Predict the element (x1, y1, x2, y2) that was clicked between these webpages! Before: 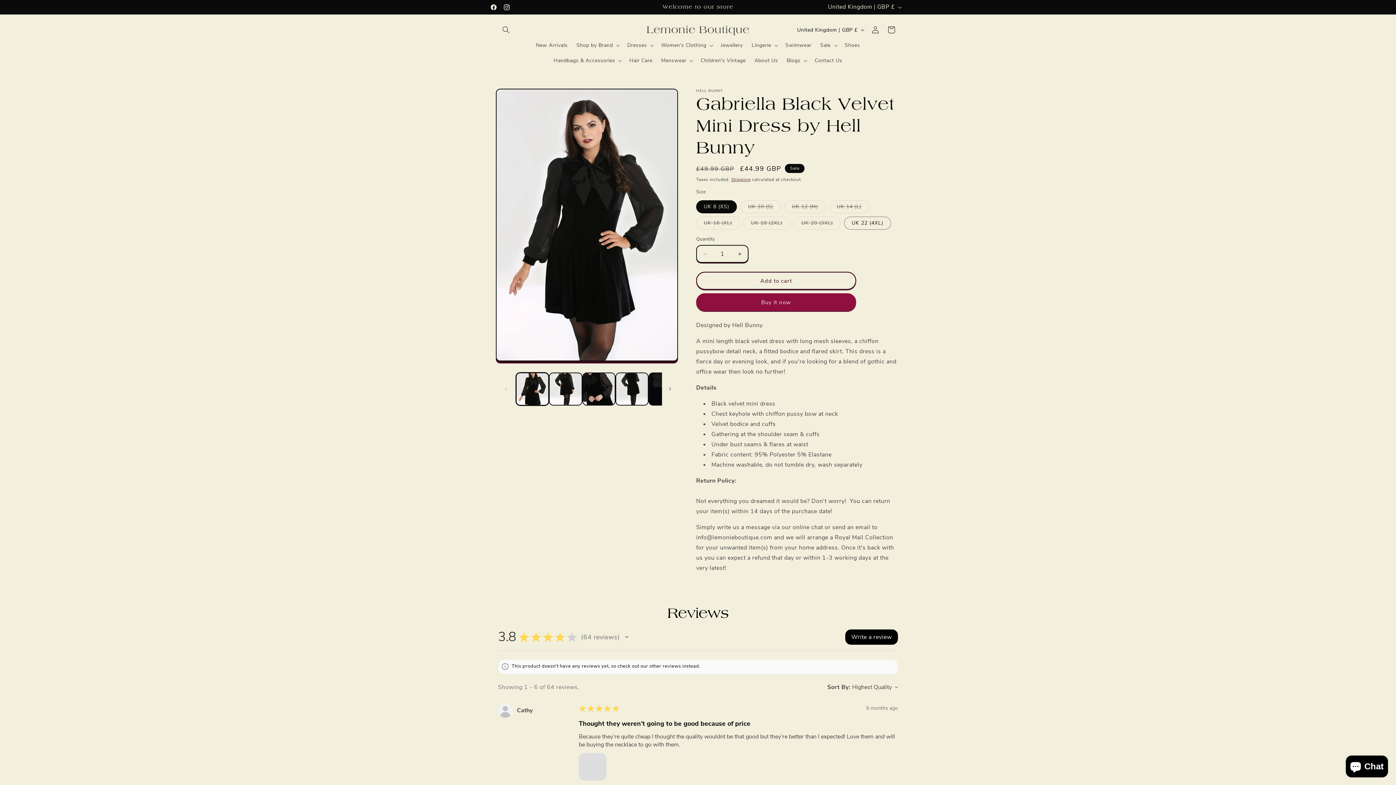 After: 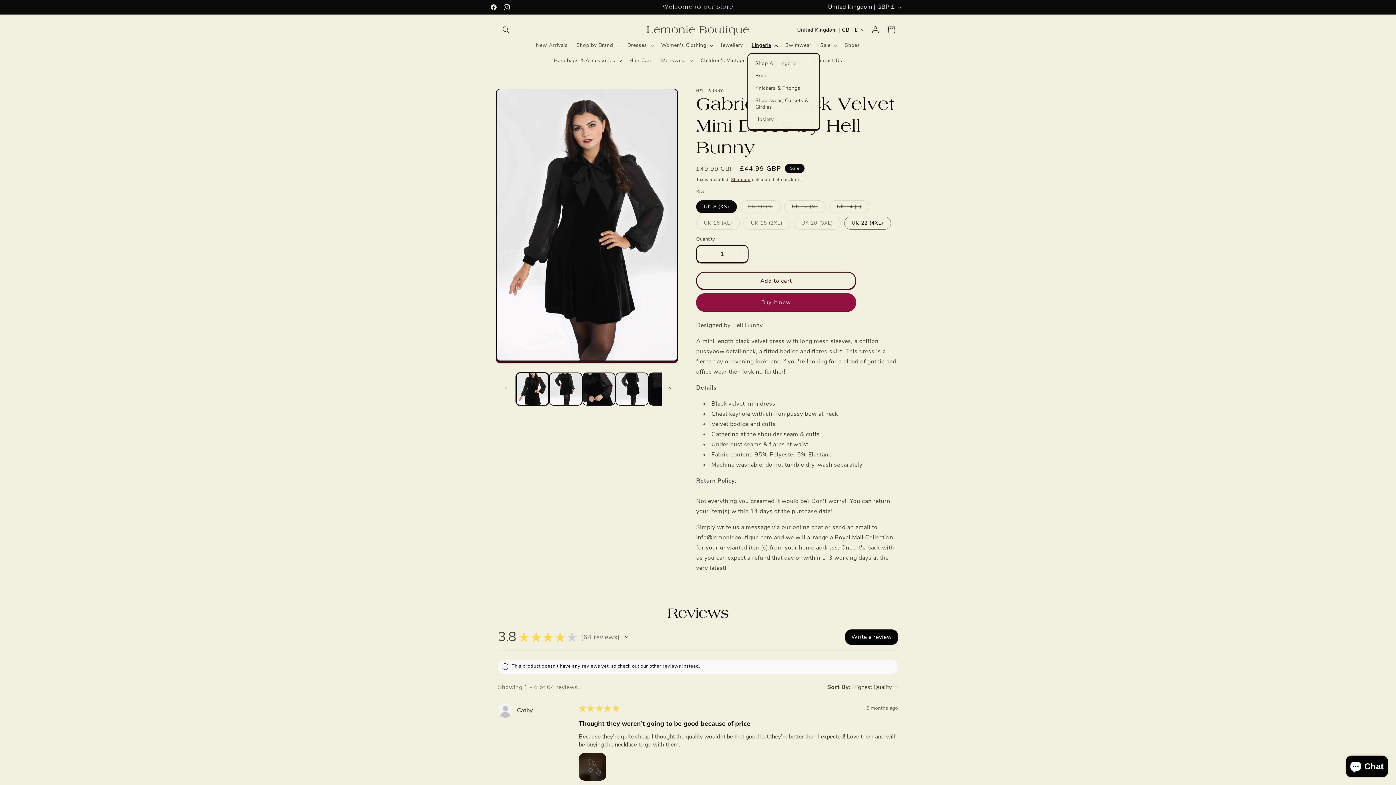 Action: label: Lingerie bbox: (747, 37, 781, 53)